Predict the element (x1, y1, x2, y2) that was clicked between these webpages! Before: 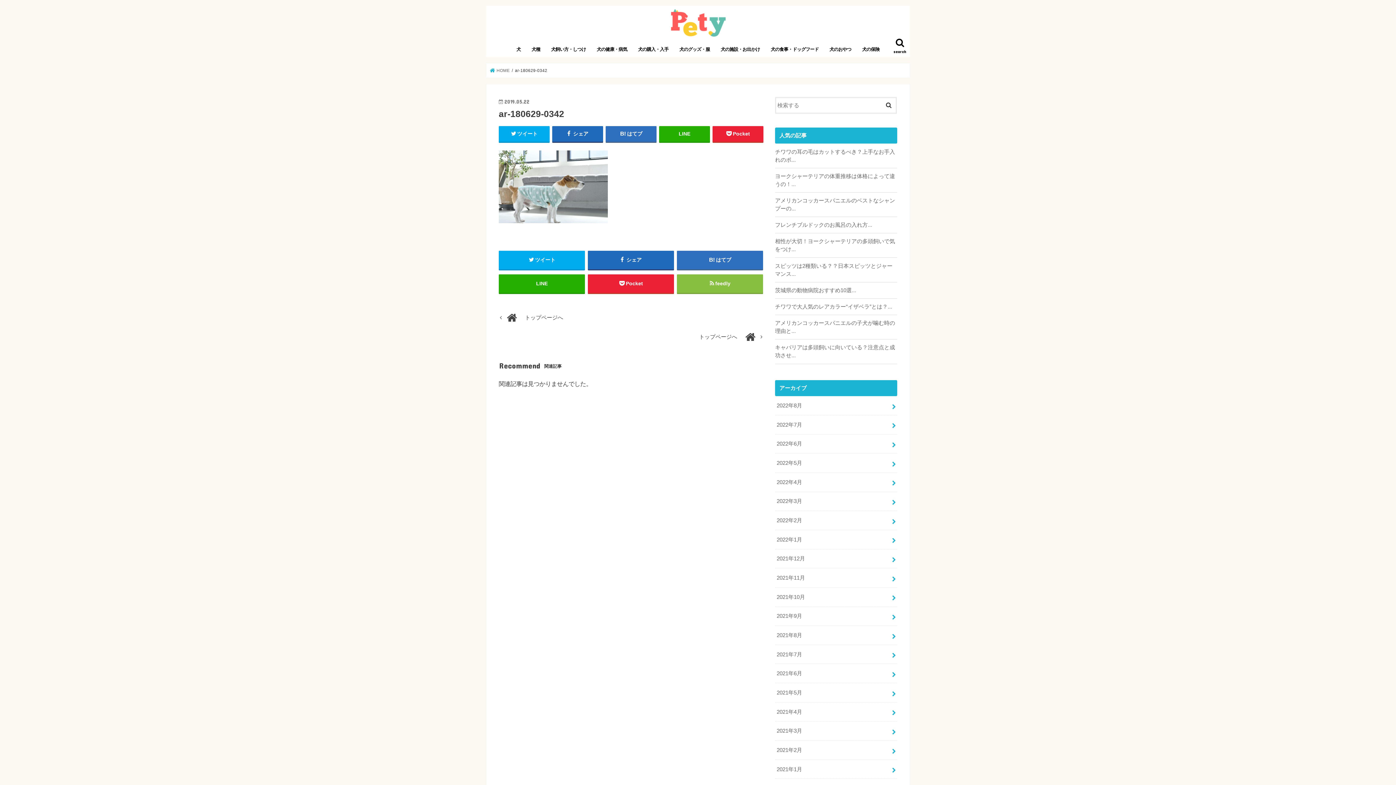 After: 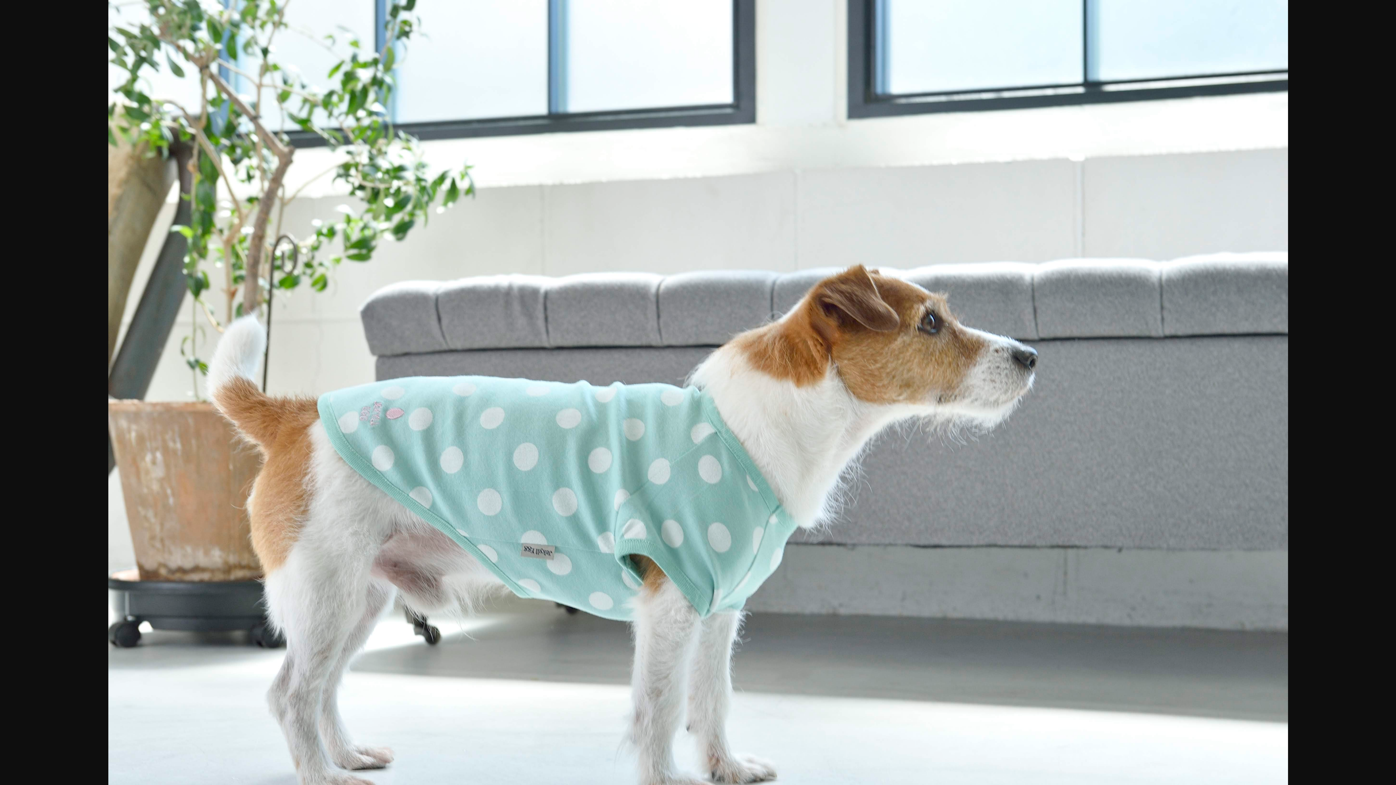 Action: bbox: (498, 223, 608, 230)